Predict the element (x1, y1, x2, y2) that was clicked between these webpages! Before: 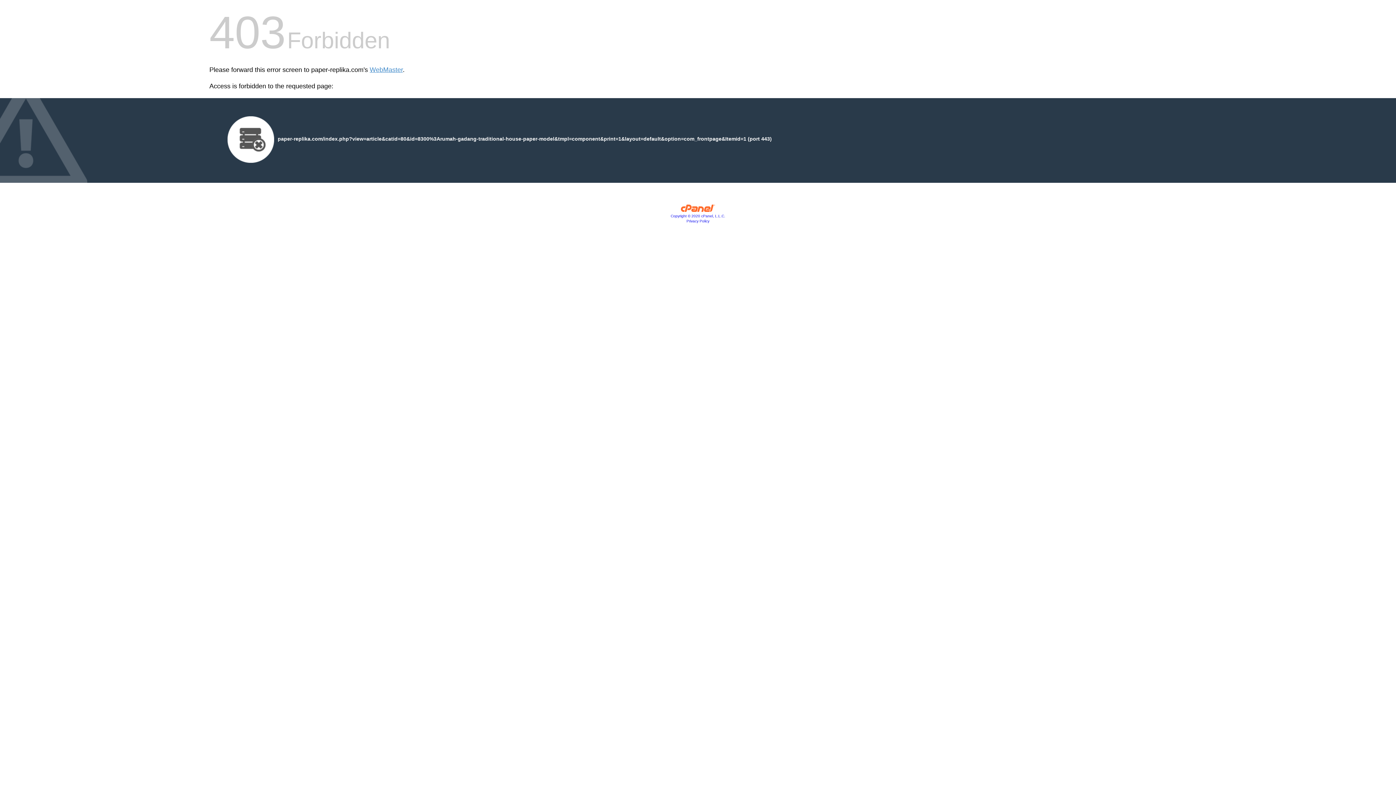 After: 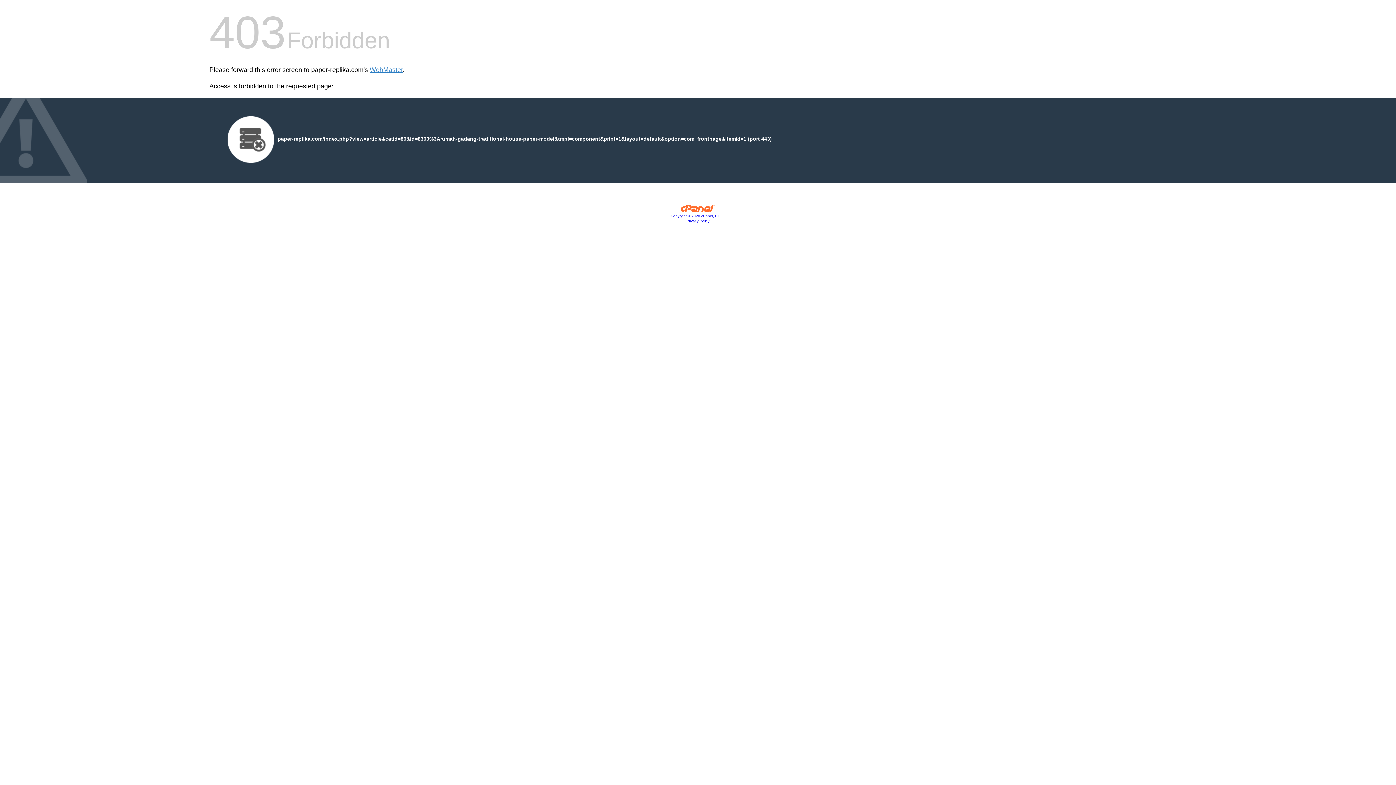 Action: label: Copyright © 2020 cPanel, L.L.C. bbox: (670, 214, 725, 218)